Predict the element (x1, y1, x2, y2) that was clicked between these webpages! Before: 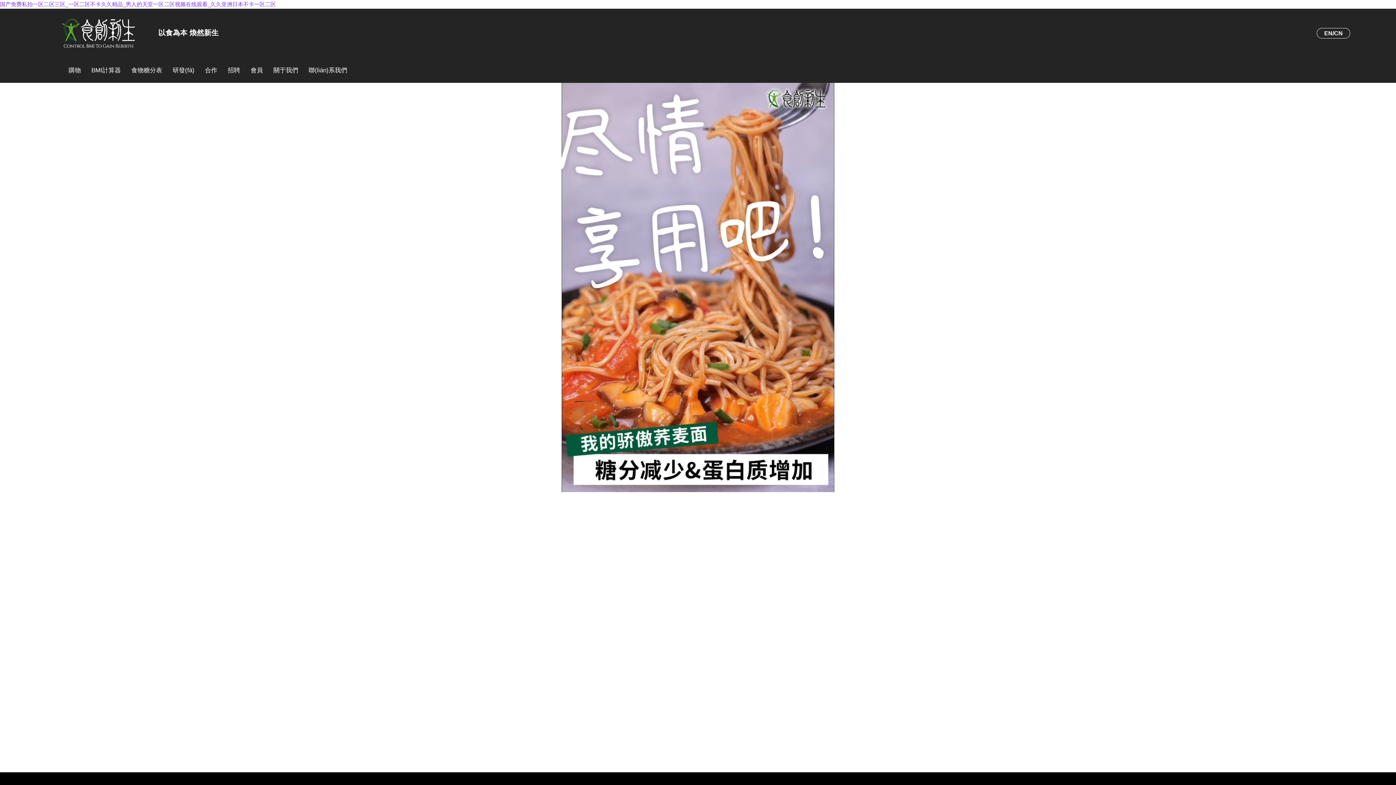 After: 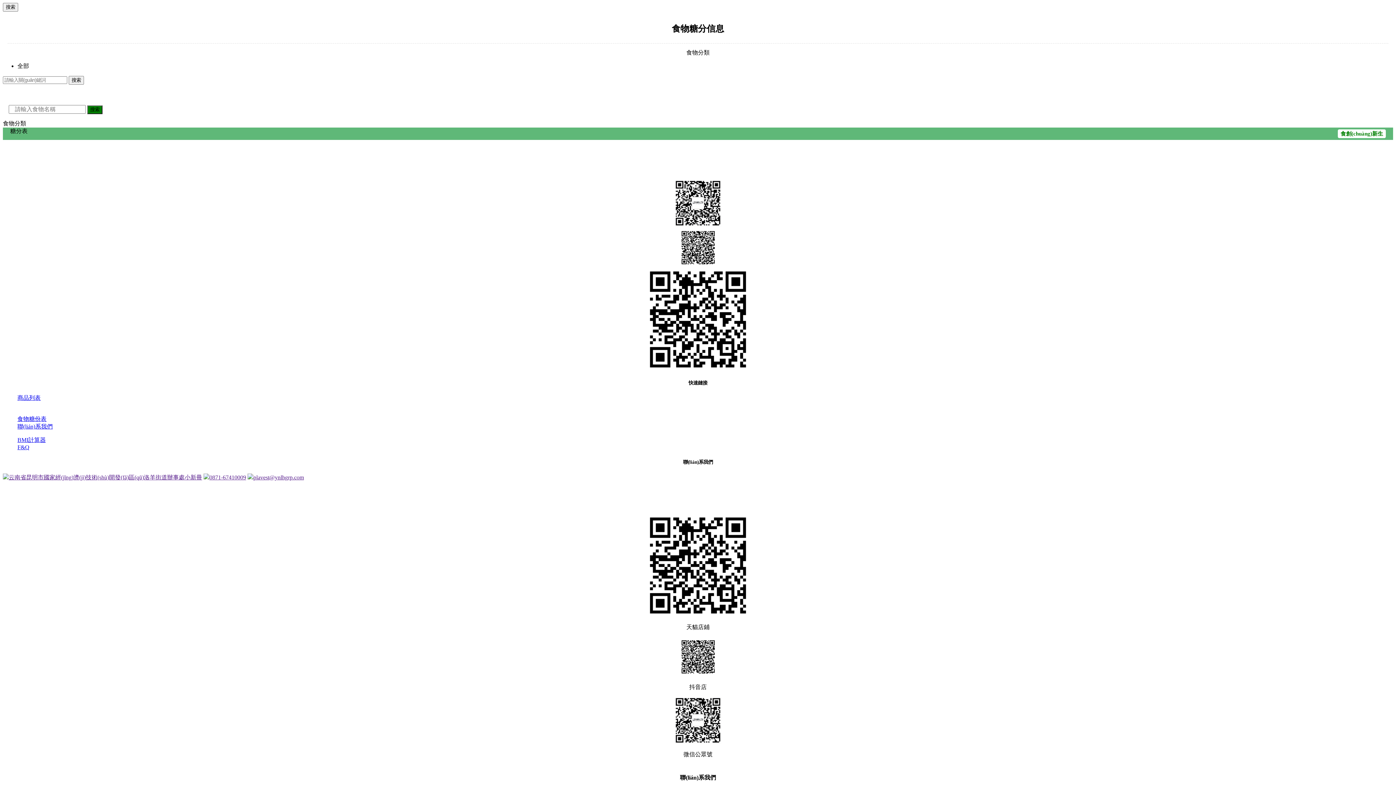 Action: label: 食物糖分表 bbox: (126, 60, 167, 80)